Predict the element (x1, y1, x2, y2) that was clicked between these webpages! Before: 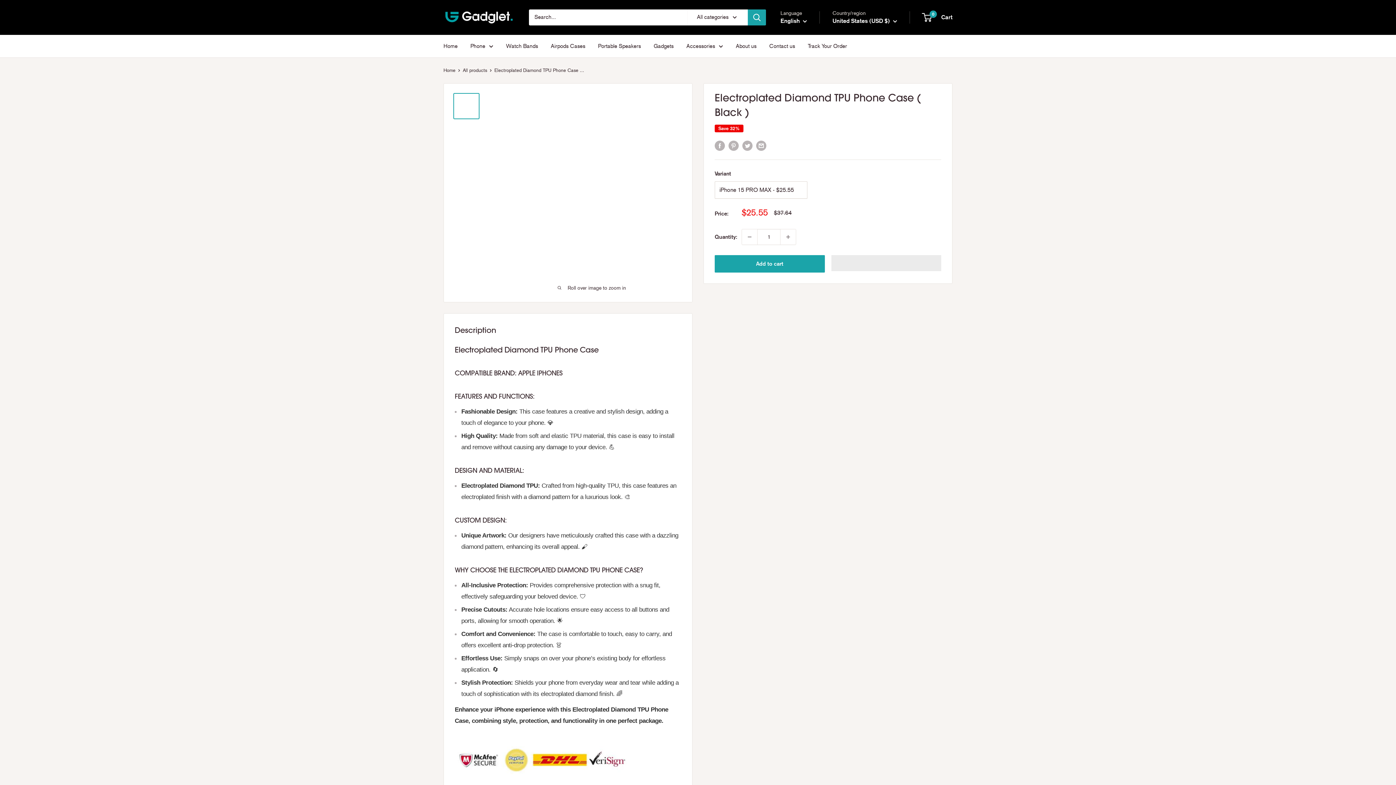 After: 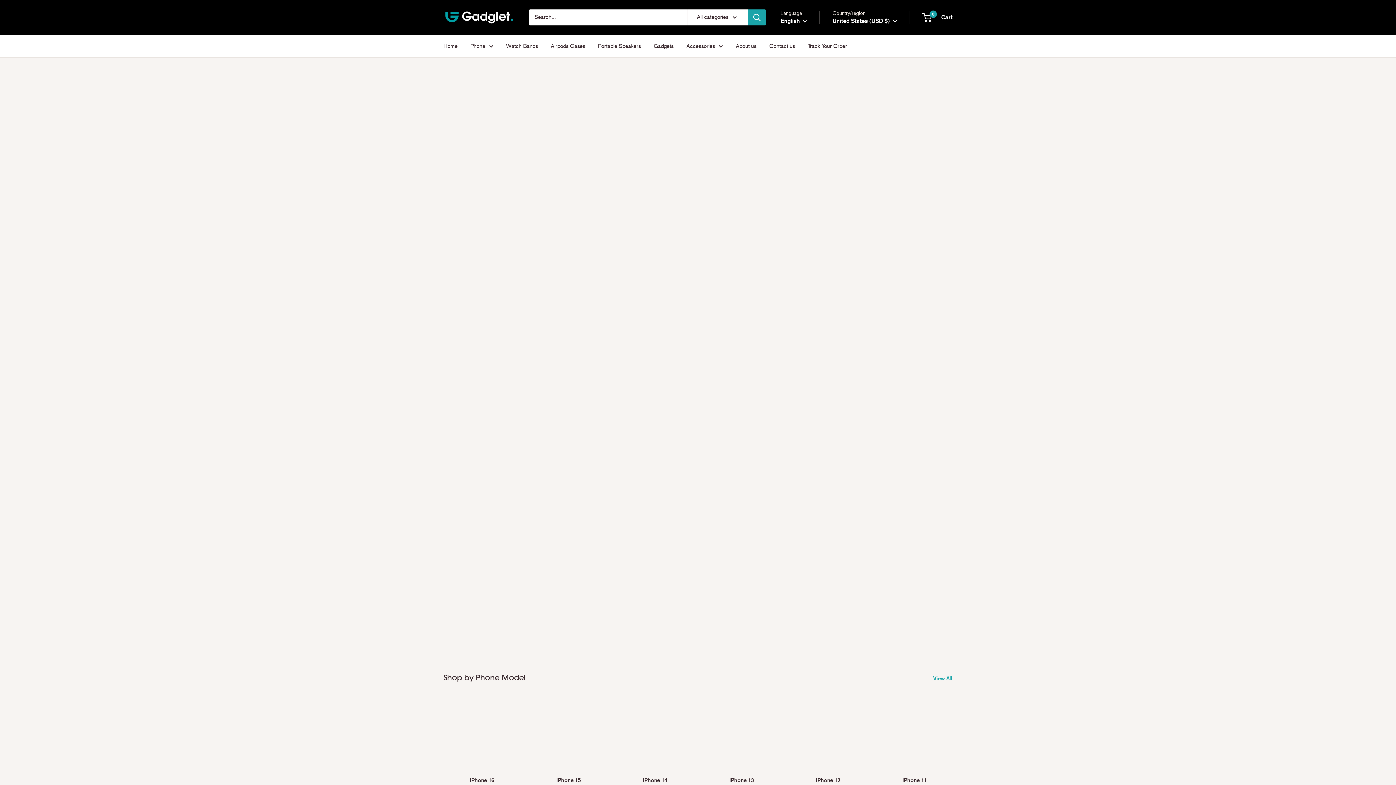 Action: label: Home bbox: (443, 67, 455, 72)